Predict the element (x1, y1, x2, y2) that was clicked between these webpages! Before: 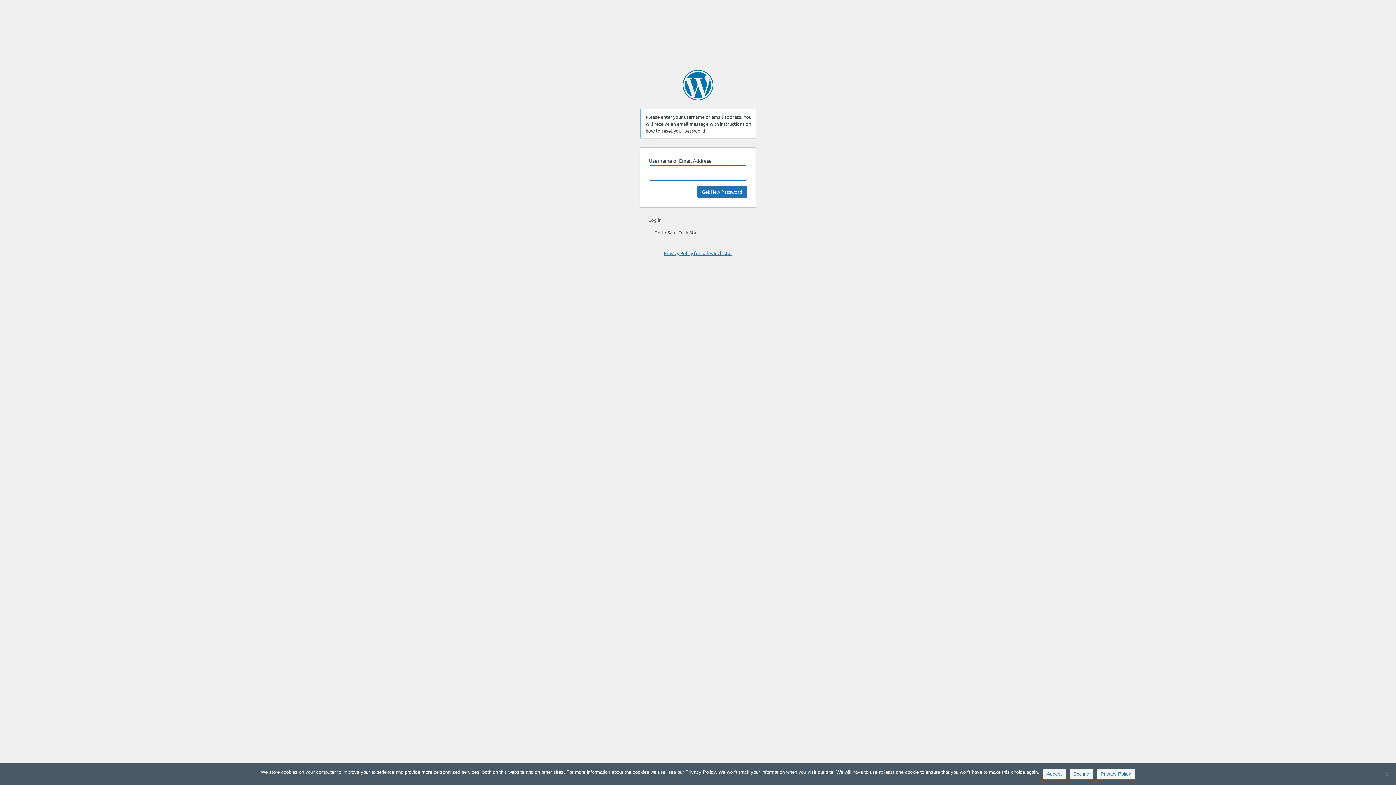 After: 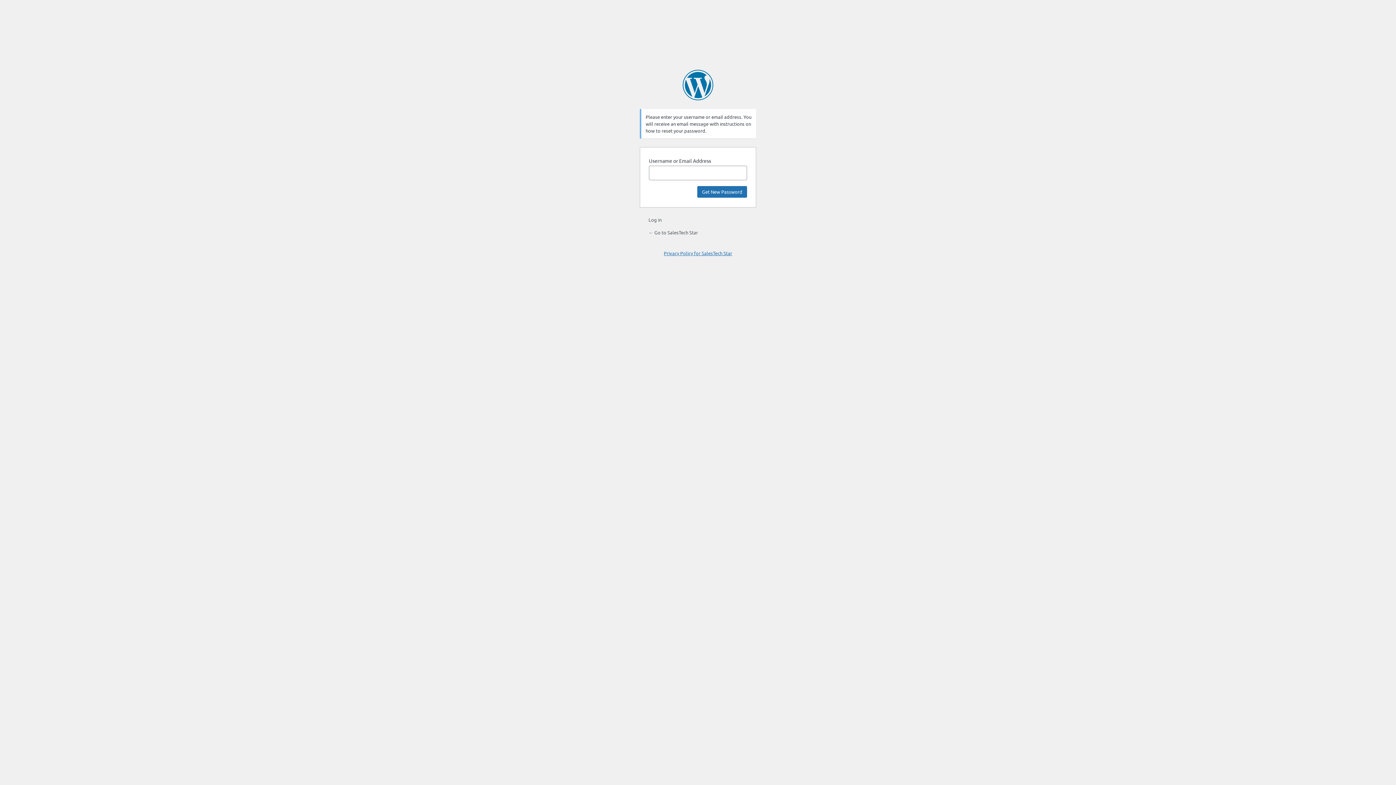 Action: bbox: (1069, 769, 1093, 780) label: Decline